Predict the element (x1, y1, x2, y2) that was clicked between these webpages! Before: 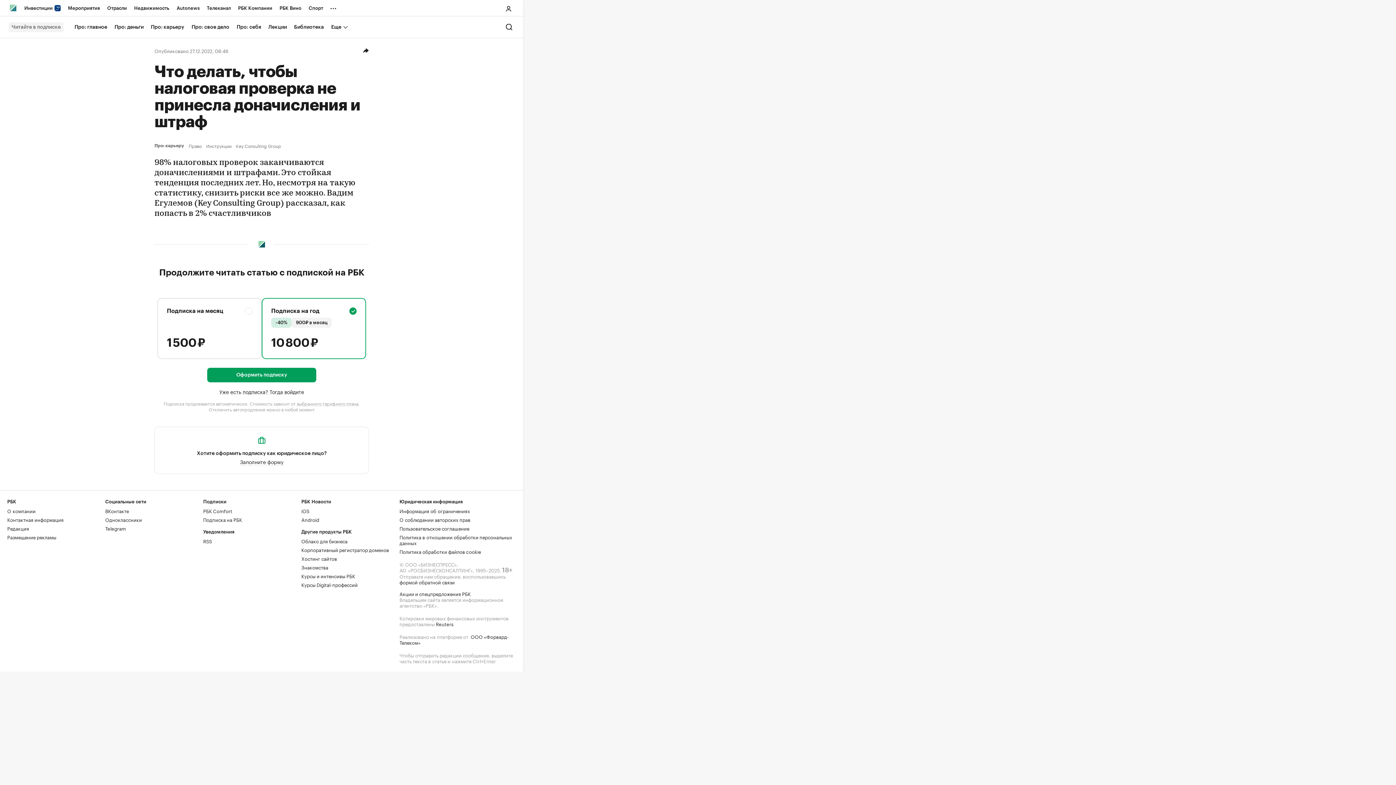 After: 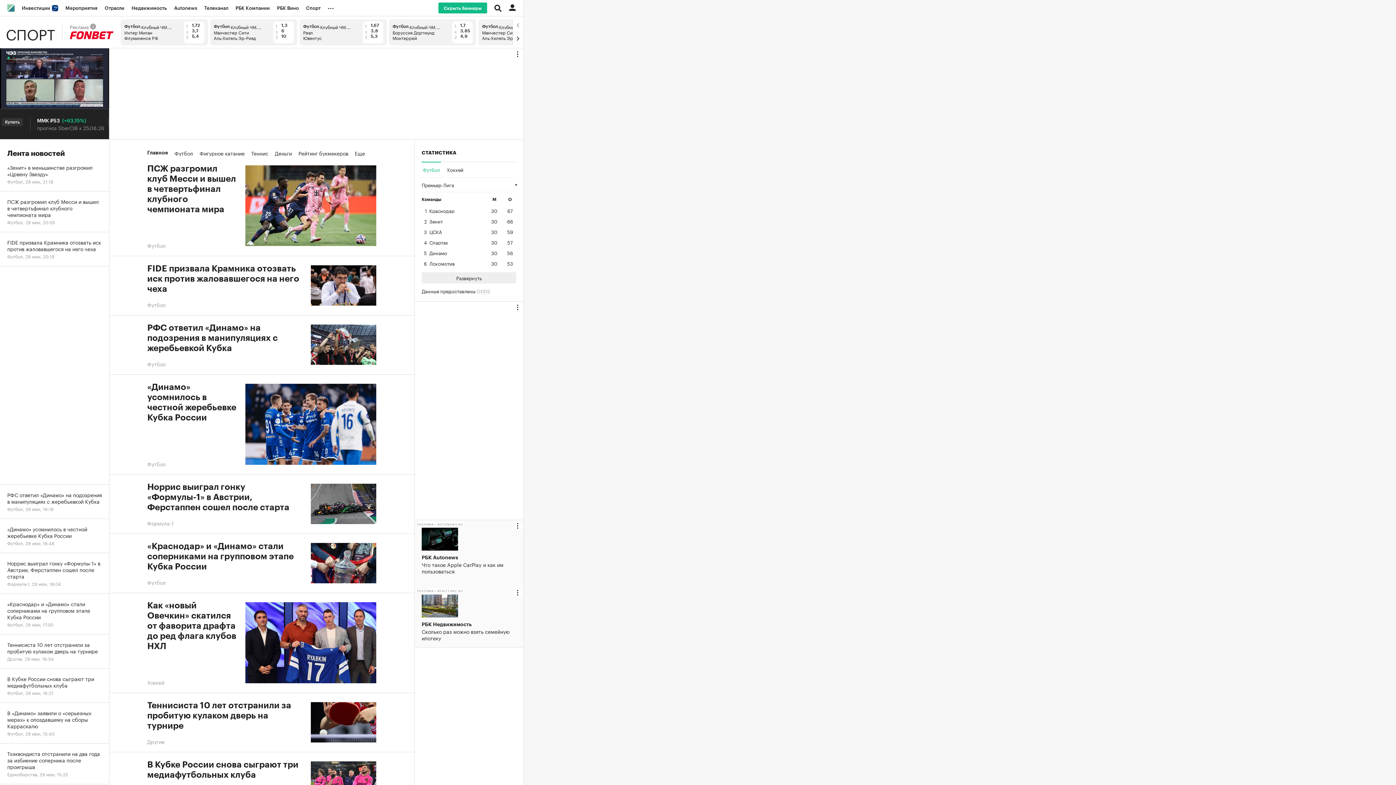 Action: bbox: (305, 0, 326, 16) label: Спорт